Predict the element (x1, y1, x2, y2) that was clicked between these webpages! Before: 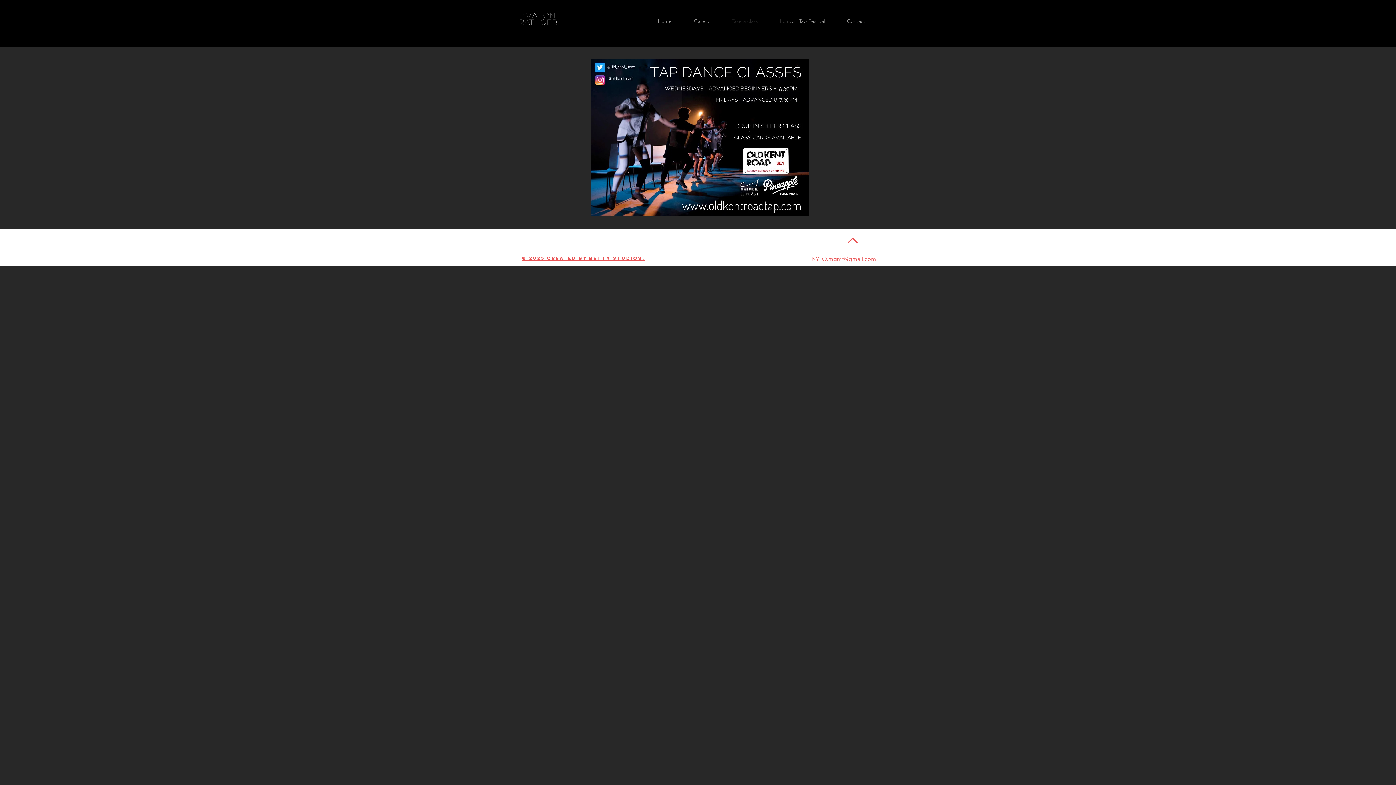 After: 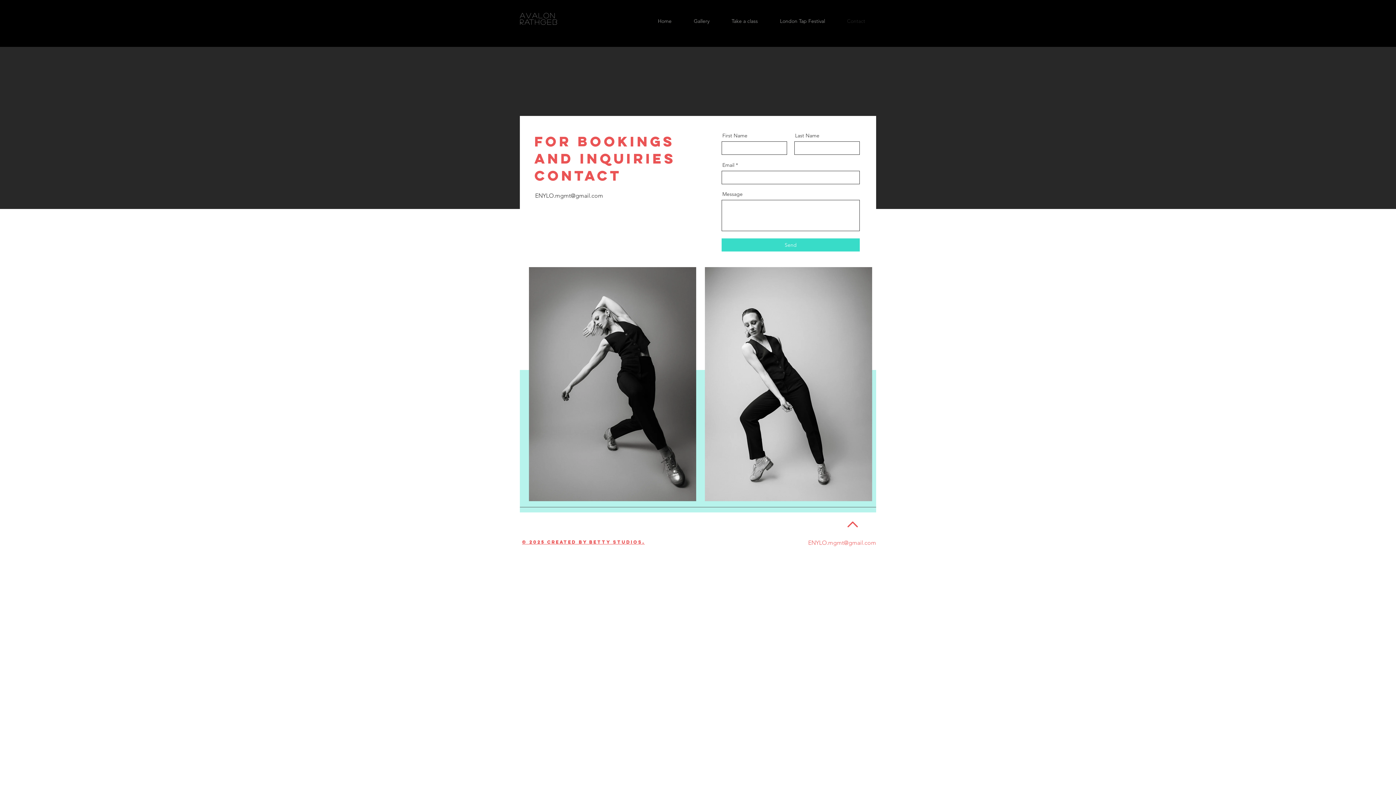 Action: label: Contact bbox: (836, 12, 876, 30)